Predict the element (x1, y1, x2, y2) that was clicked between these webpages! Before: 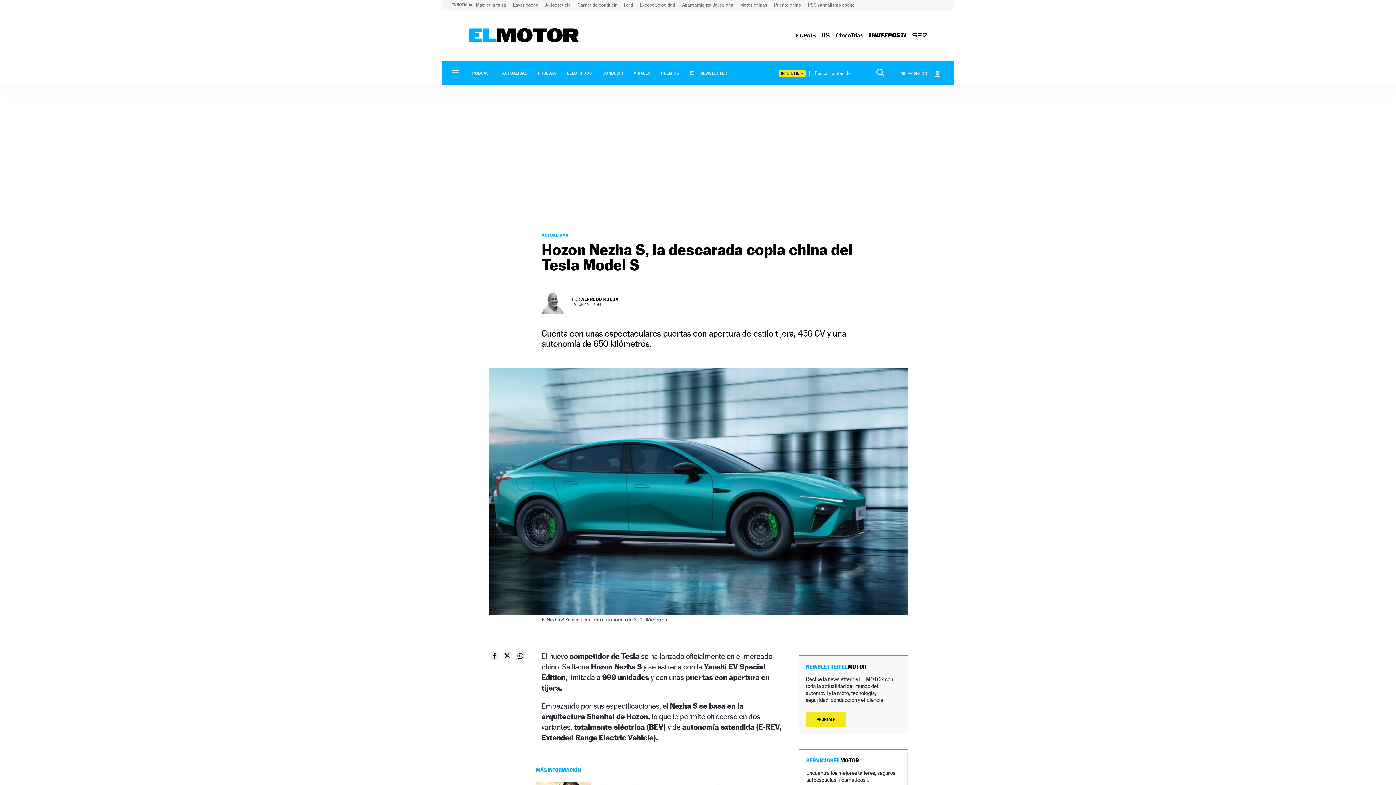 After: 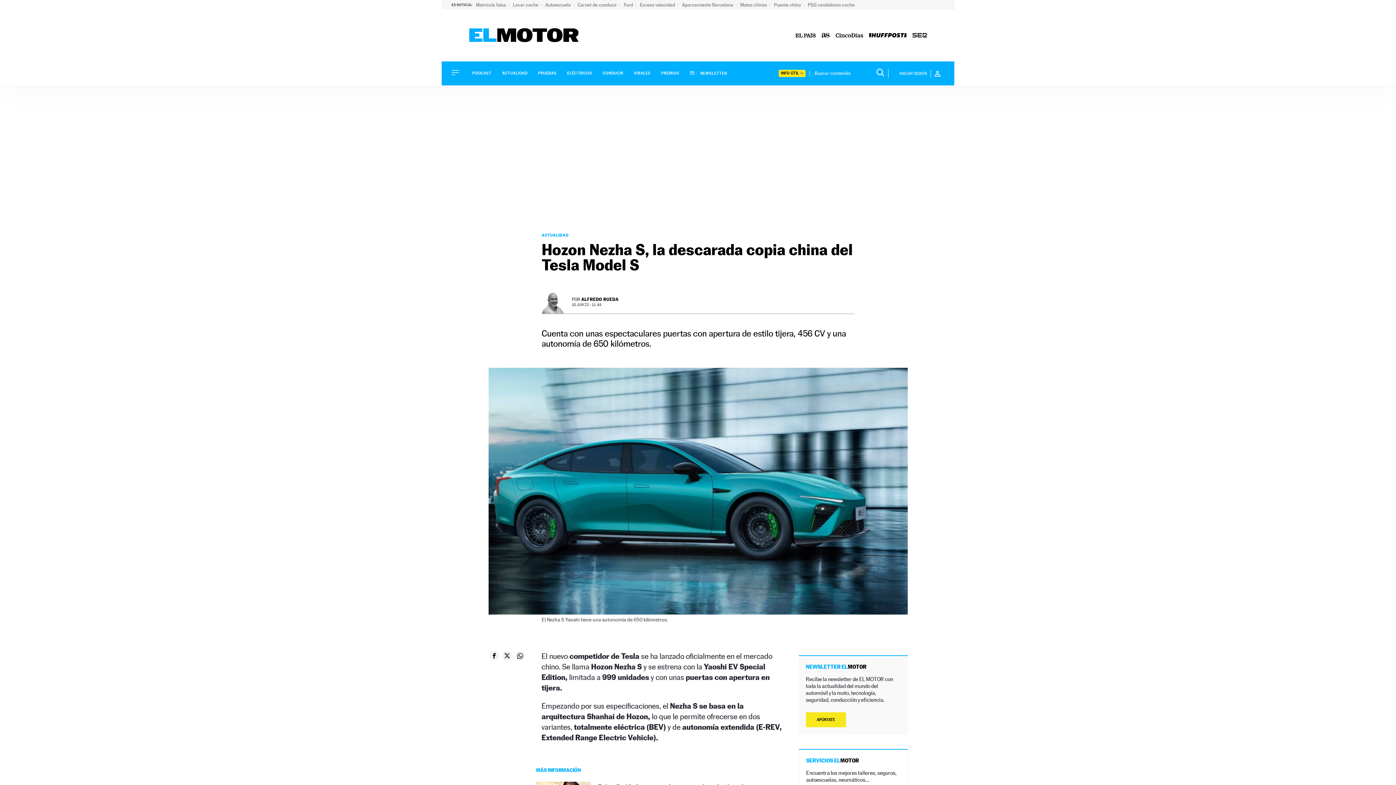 Action: bbox: (502, 651, 512, 661)